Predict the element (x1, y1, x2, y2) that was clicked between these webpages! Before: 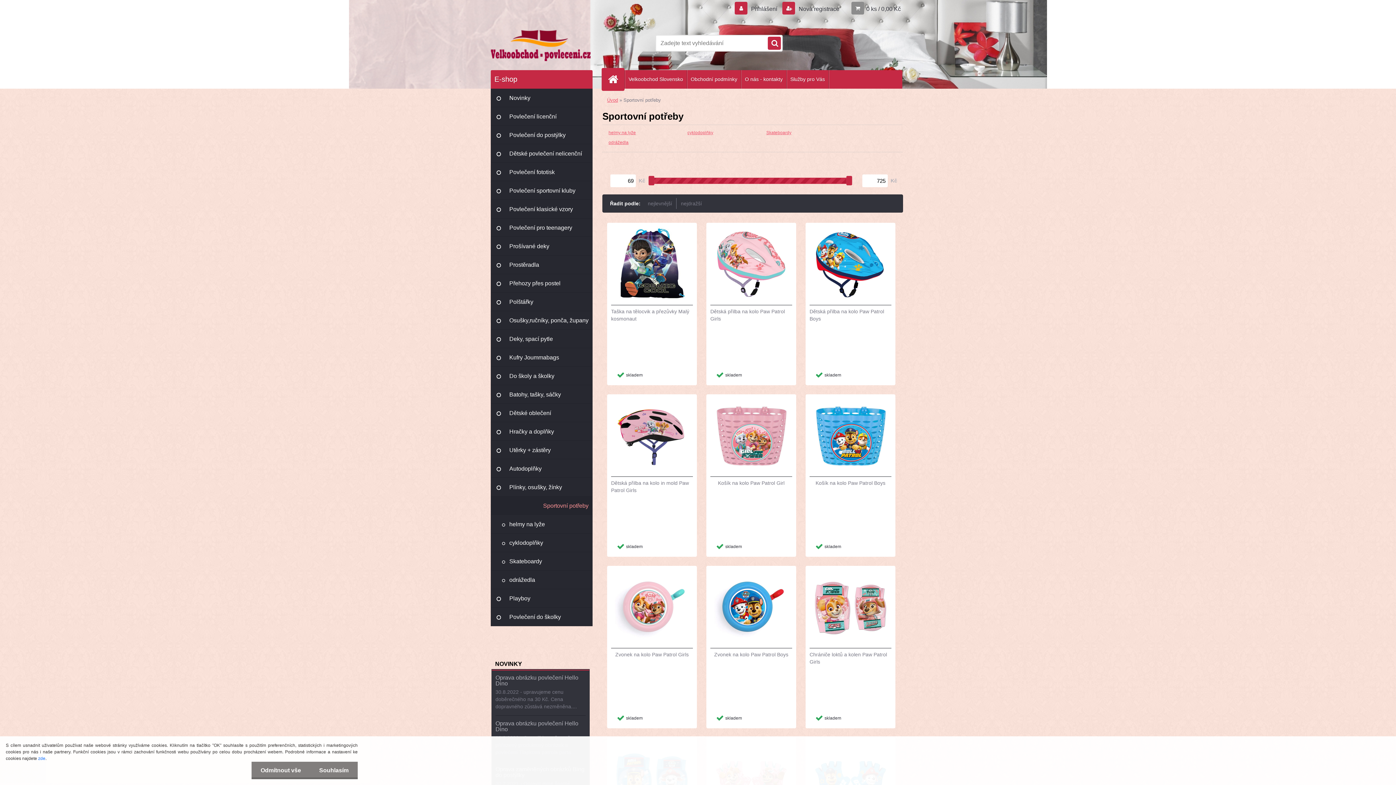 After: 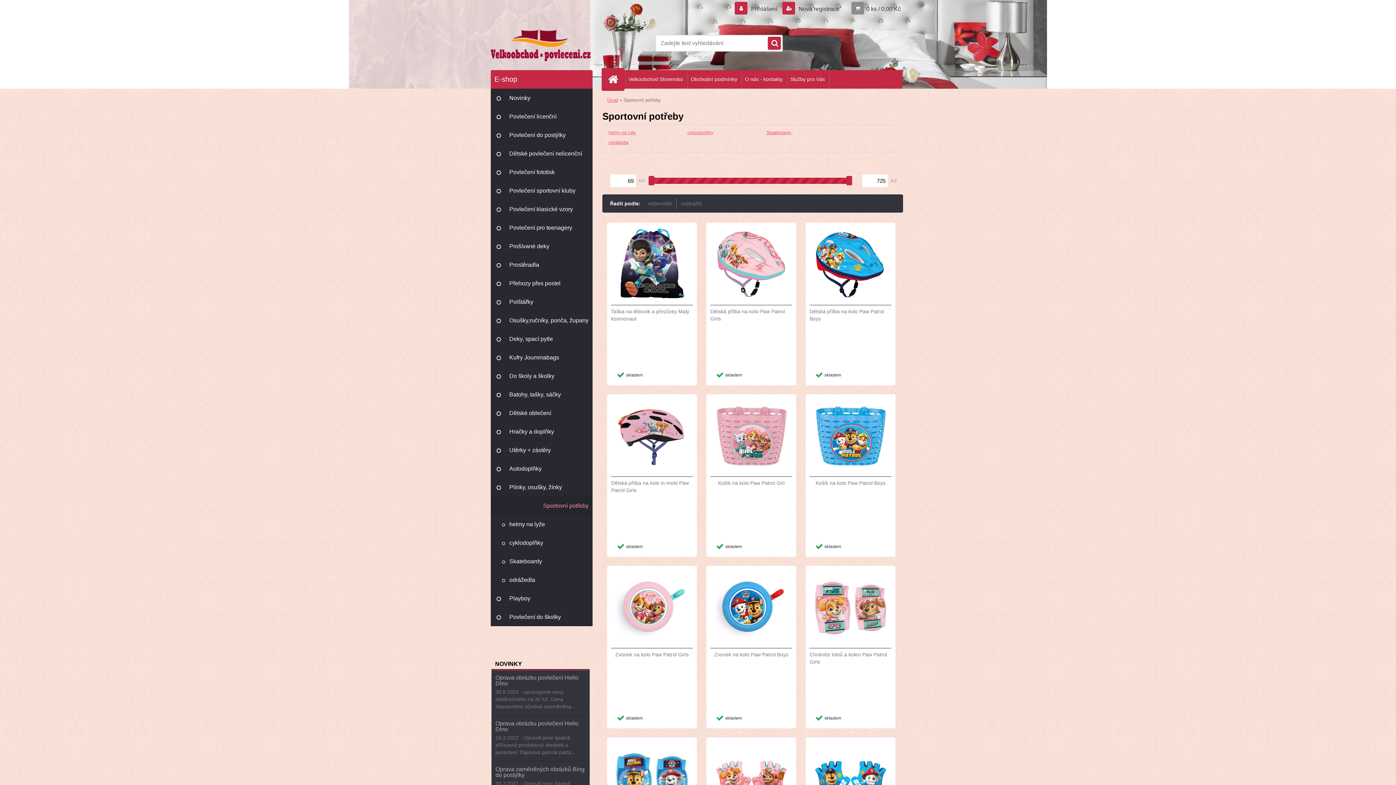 Action: bbox: (251, 762, 310, 779) label: Odmítnout vše